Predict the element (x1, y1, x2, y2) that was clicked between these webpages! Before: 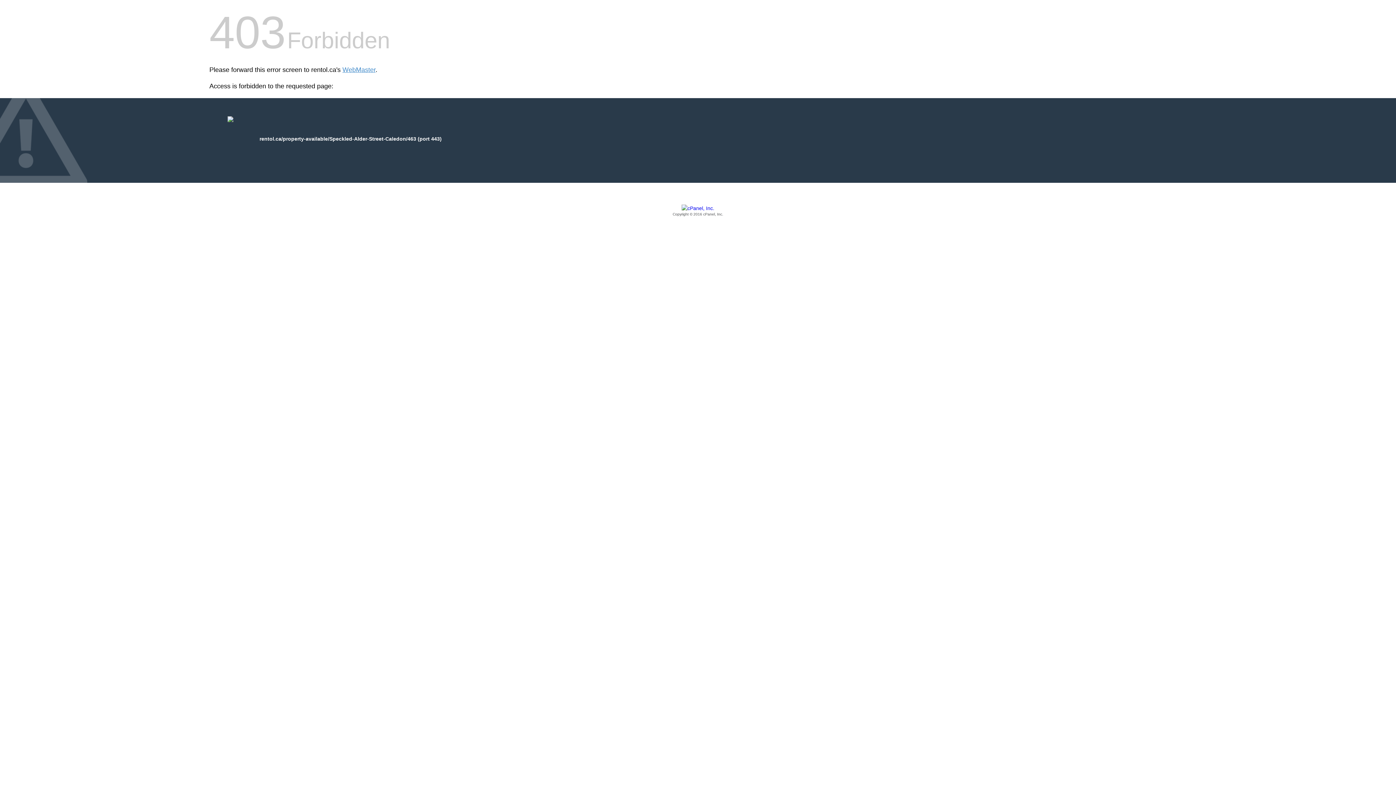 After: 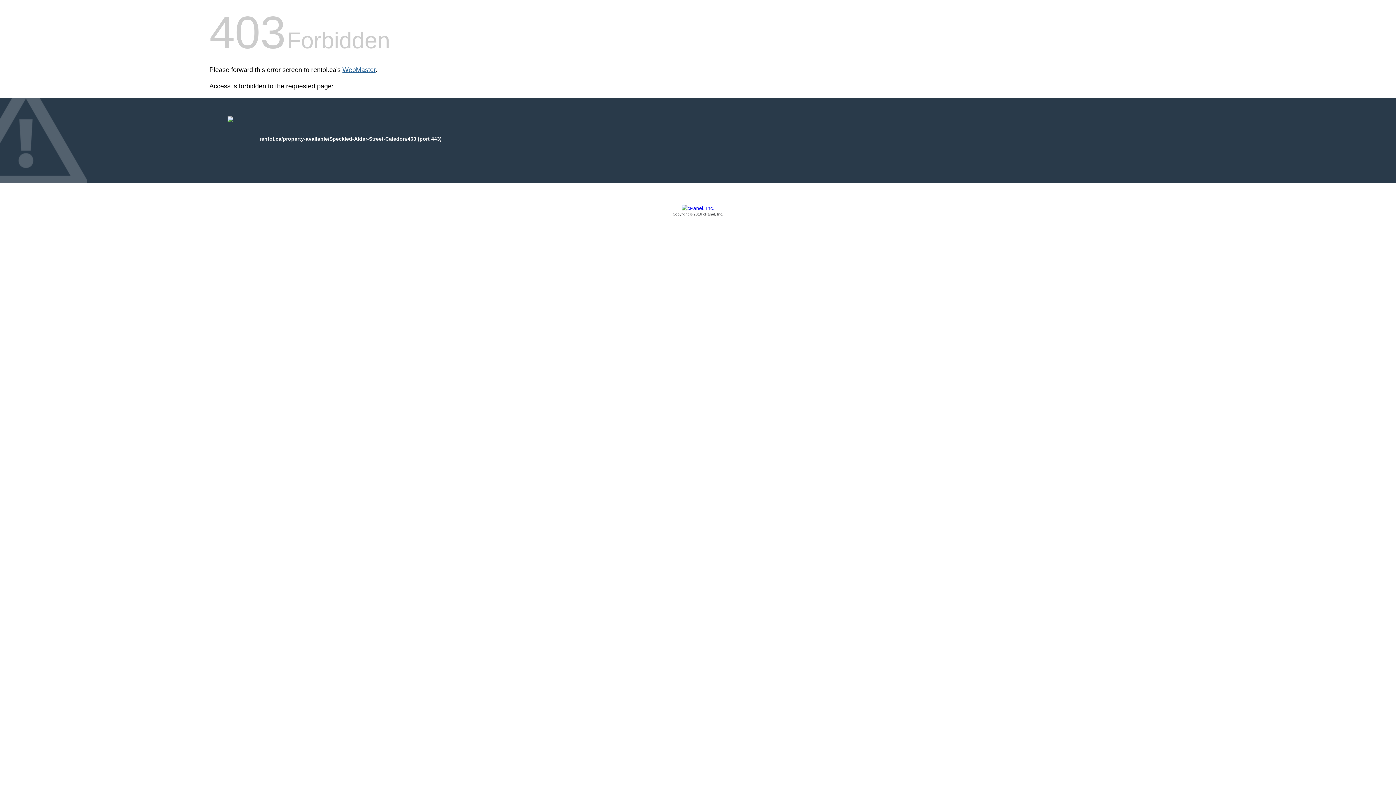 Action: bbox: (342, 66, 375, 73) label: WebMaster